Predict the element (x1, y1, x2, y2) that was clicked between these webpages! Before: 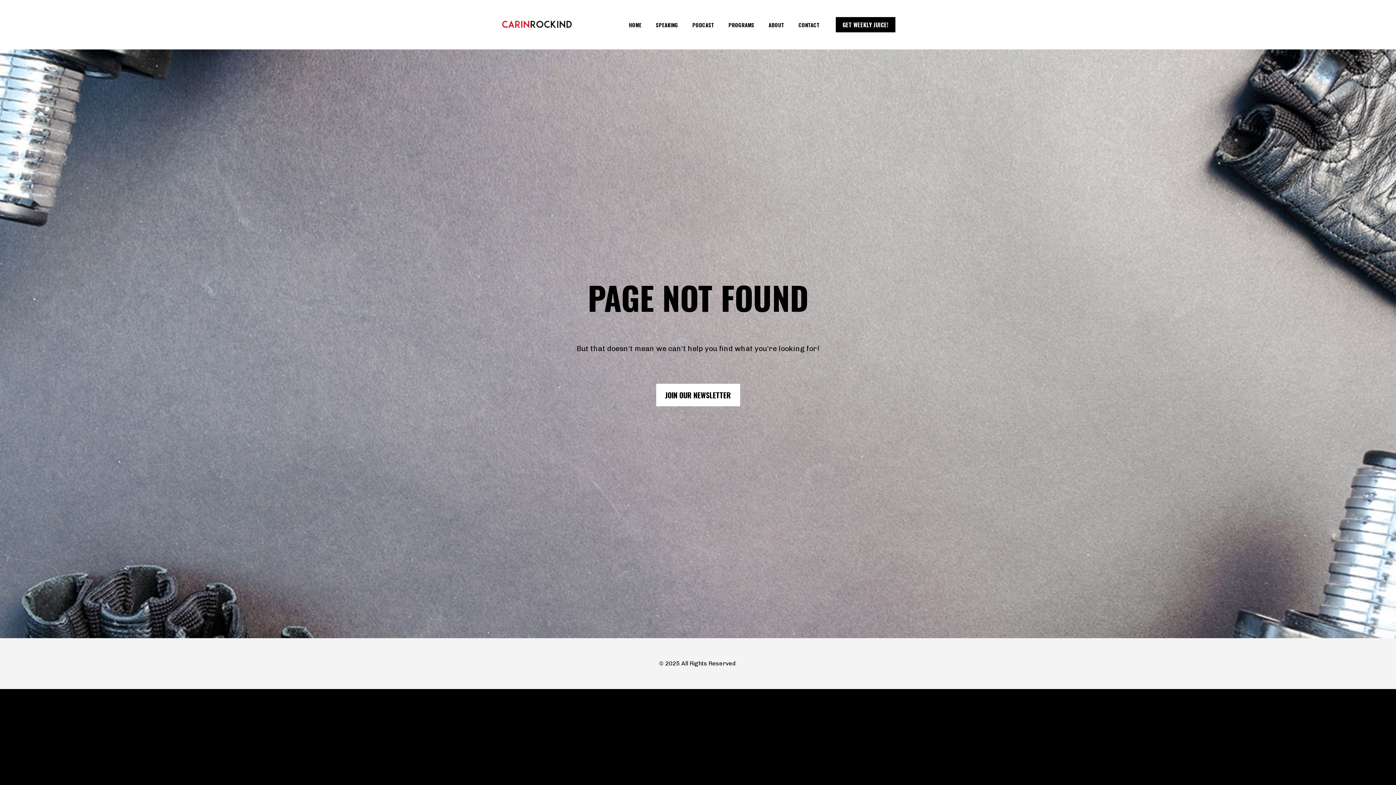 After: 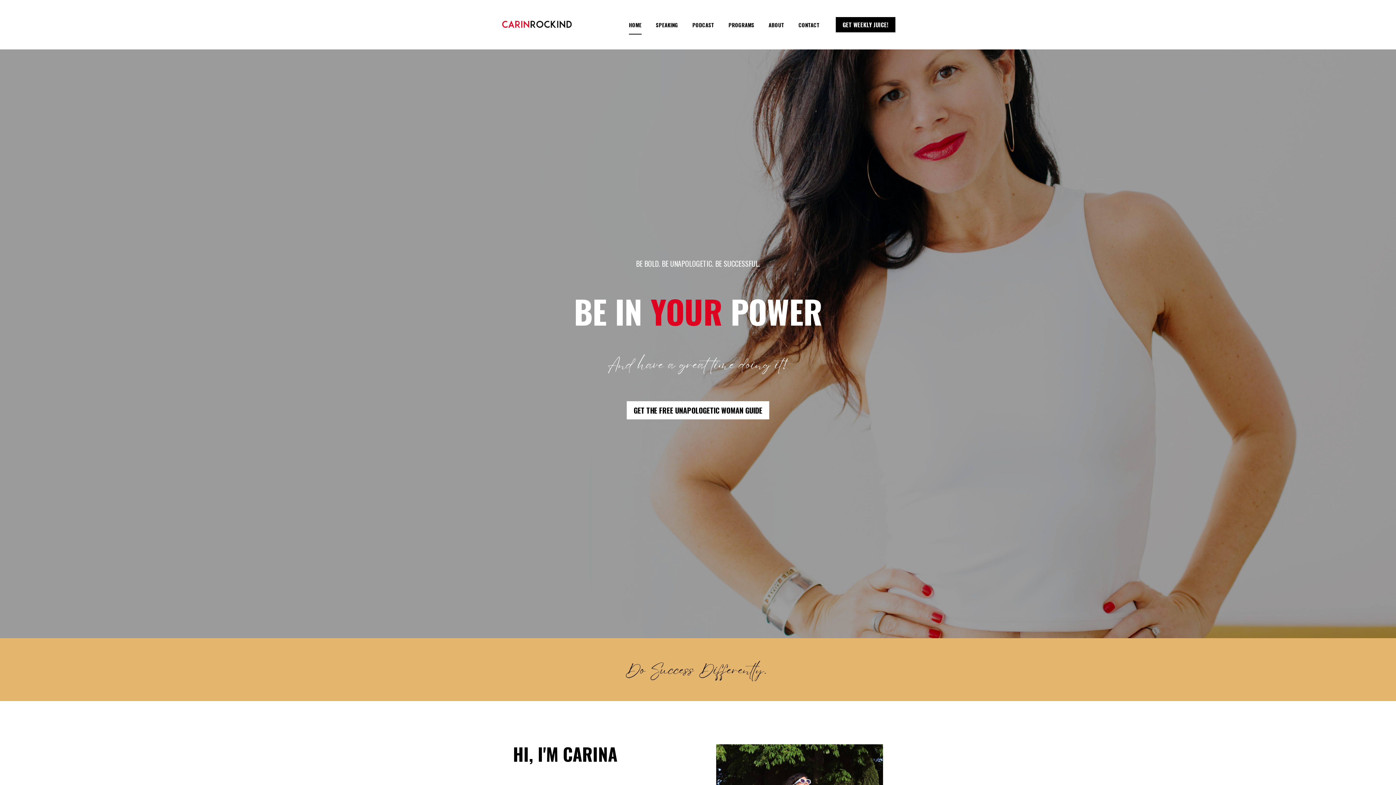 Action: bbox: (500, 22, 573, 29)